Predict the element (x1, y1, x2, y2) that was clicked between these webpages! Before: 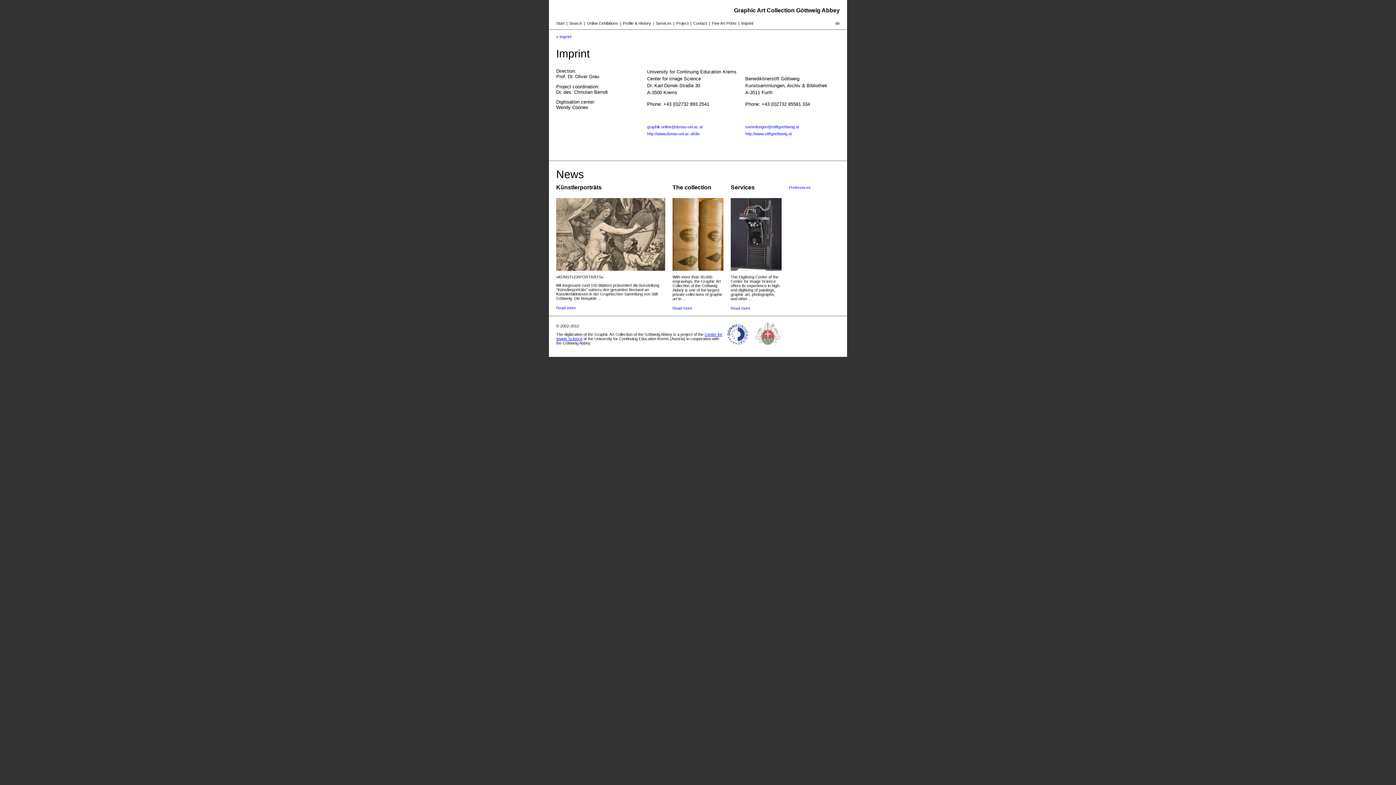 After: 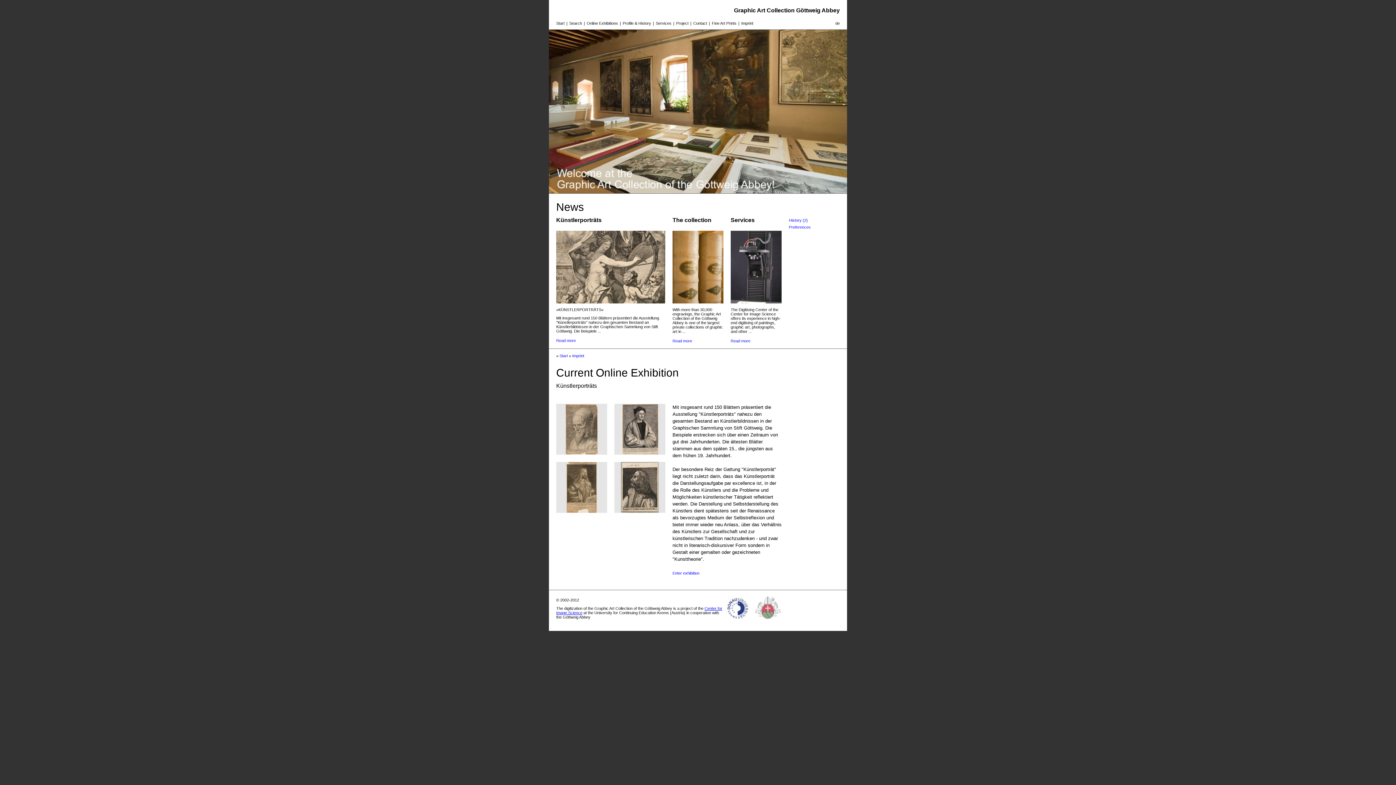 Action: label: Start bbox: (556, 21, 564, 25)